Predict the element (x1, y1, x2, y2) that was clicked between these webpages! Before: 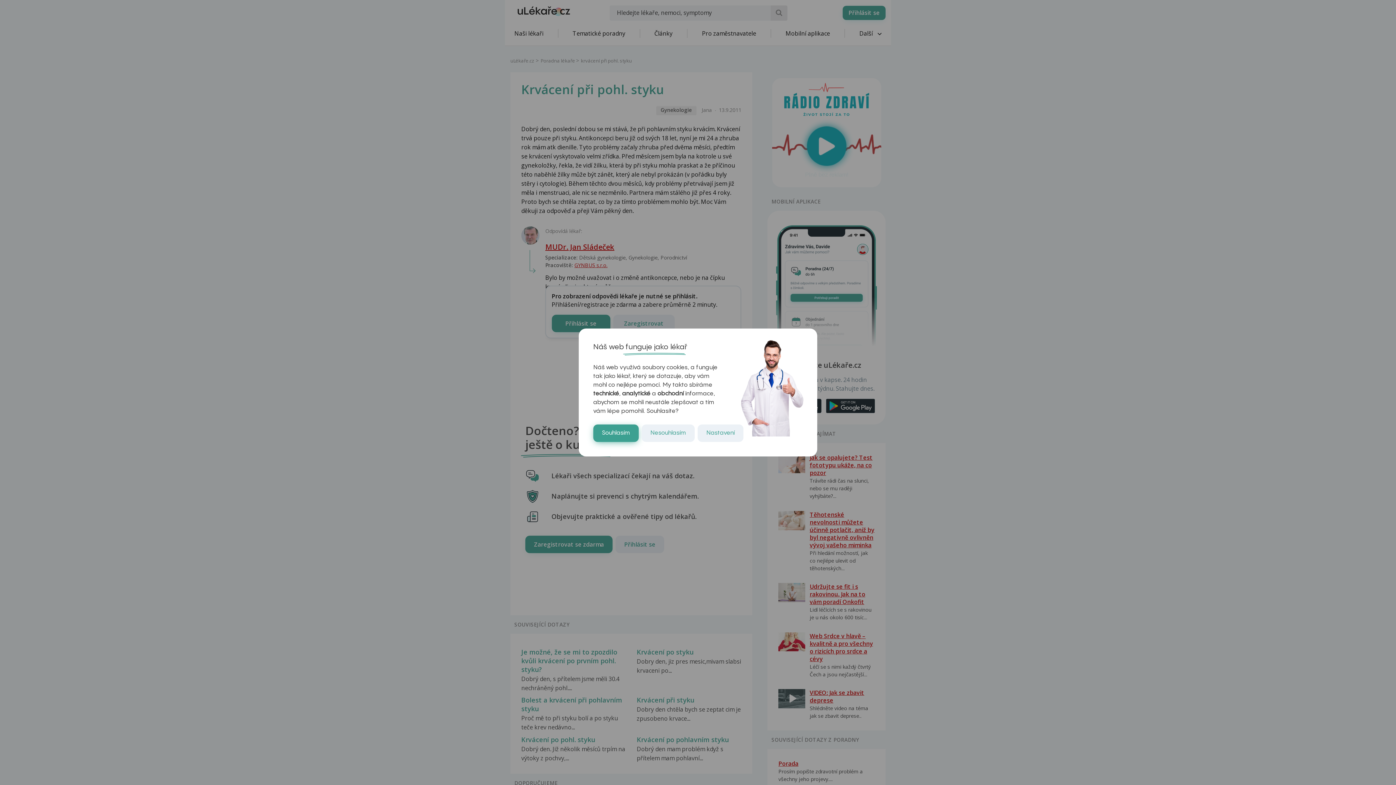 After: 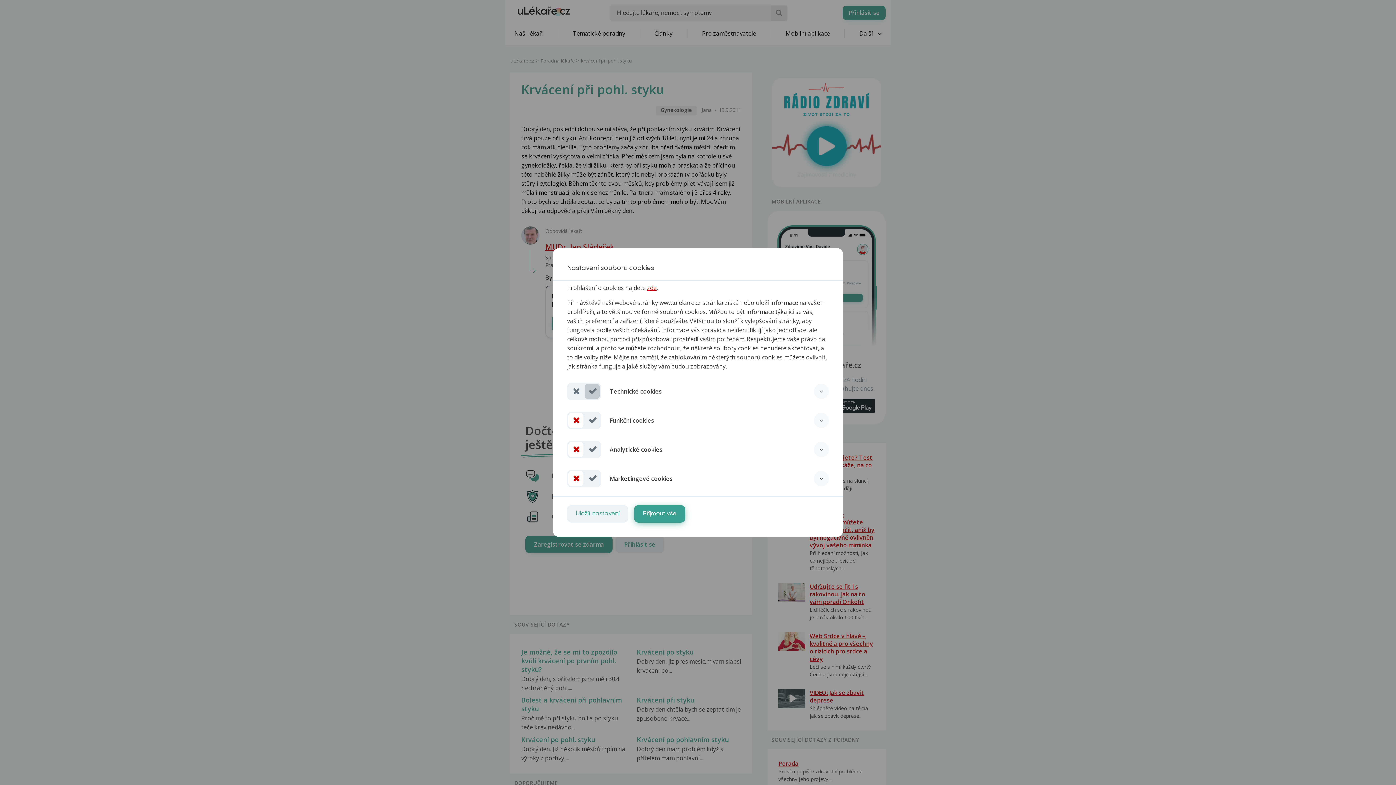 Action: label: Nastavení bbox: (697, 424, 743, 442)